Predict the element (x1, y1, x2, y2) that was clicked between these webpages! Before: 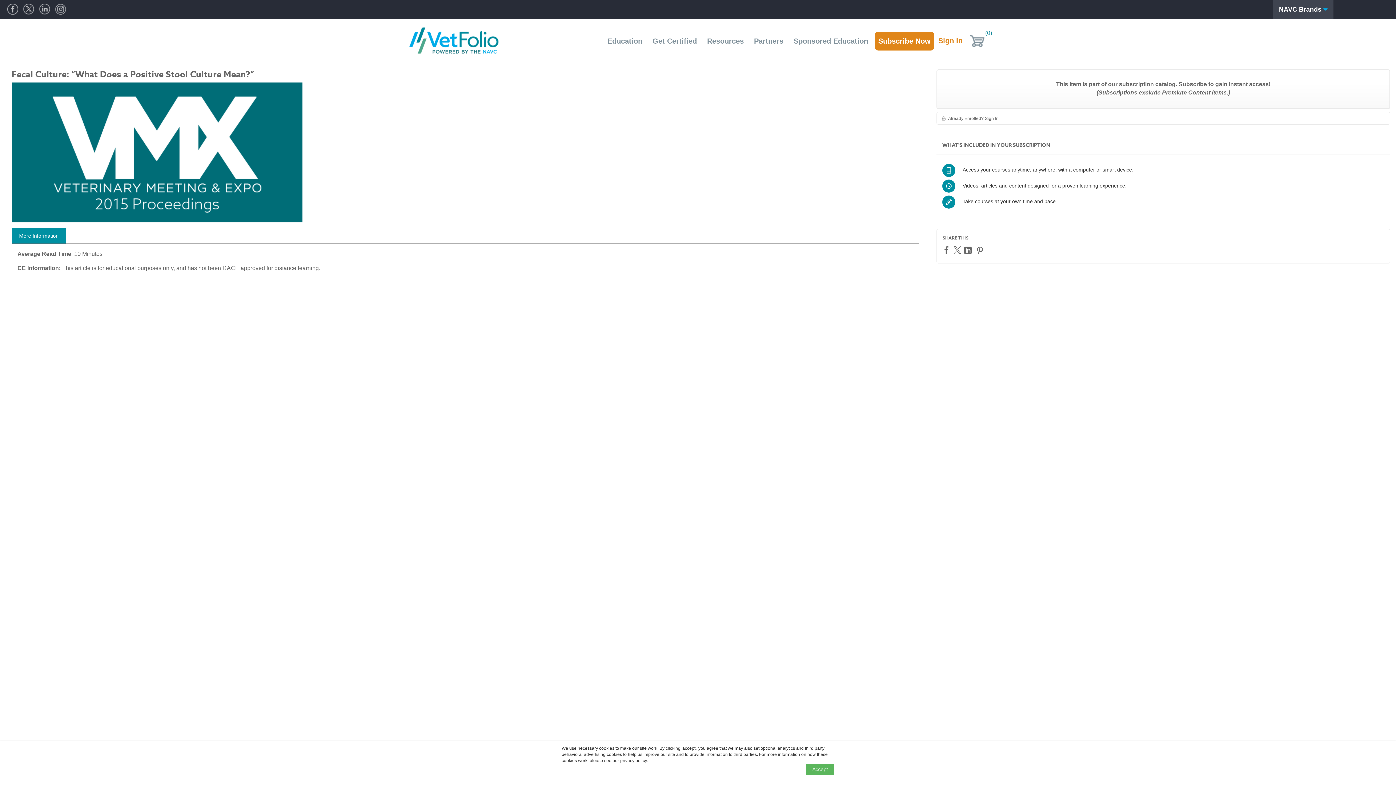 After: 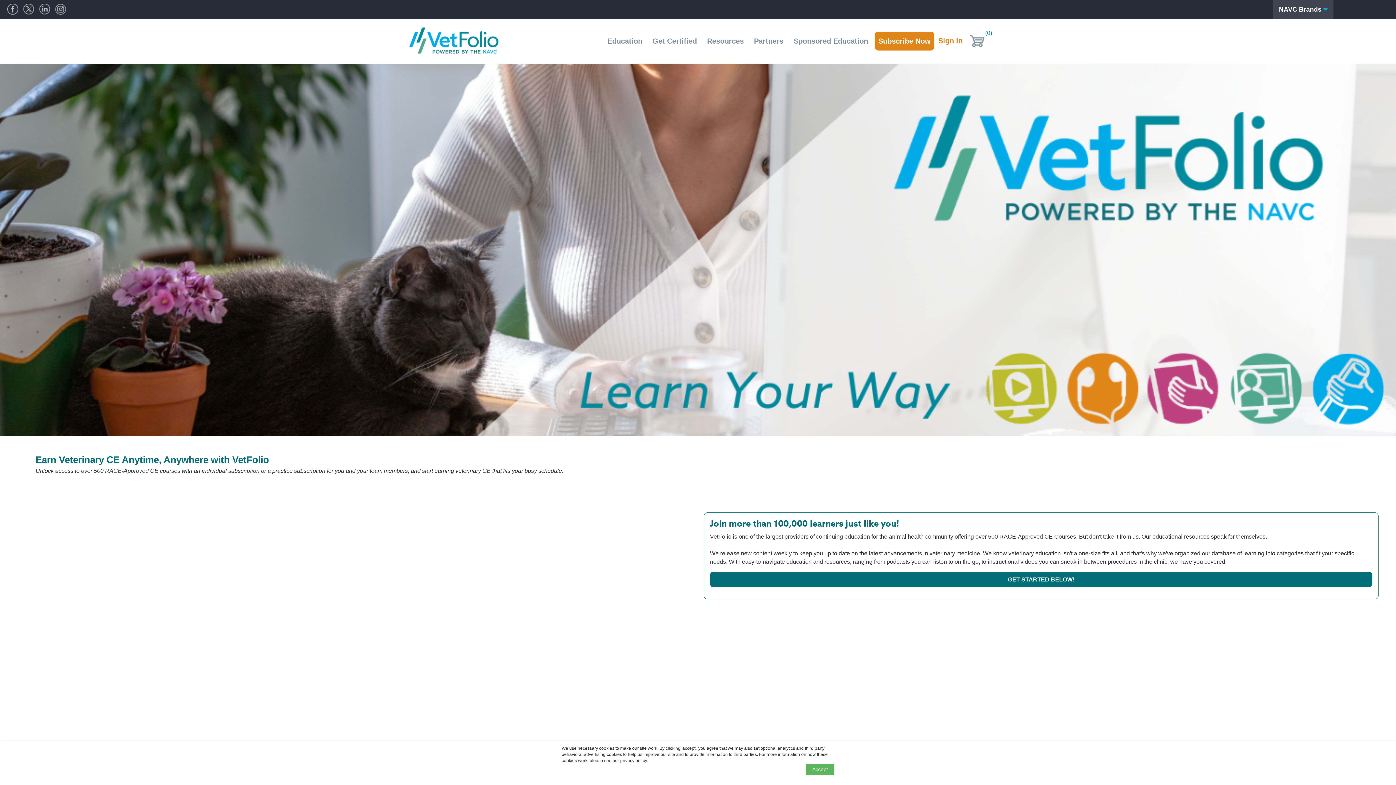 Action: label: Subscribe Now bbox: (874, 31, 934, 50)